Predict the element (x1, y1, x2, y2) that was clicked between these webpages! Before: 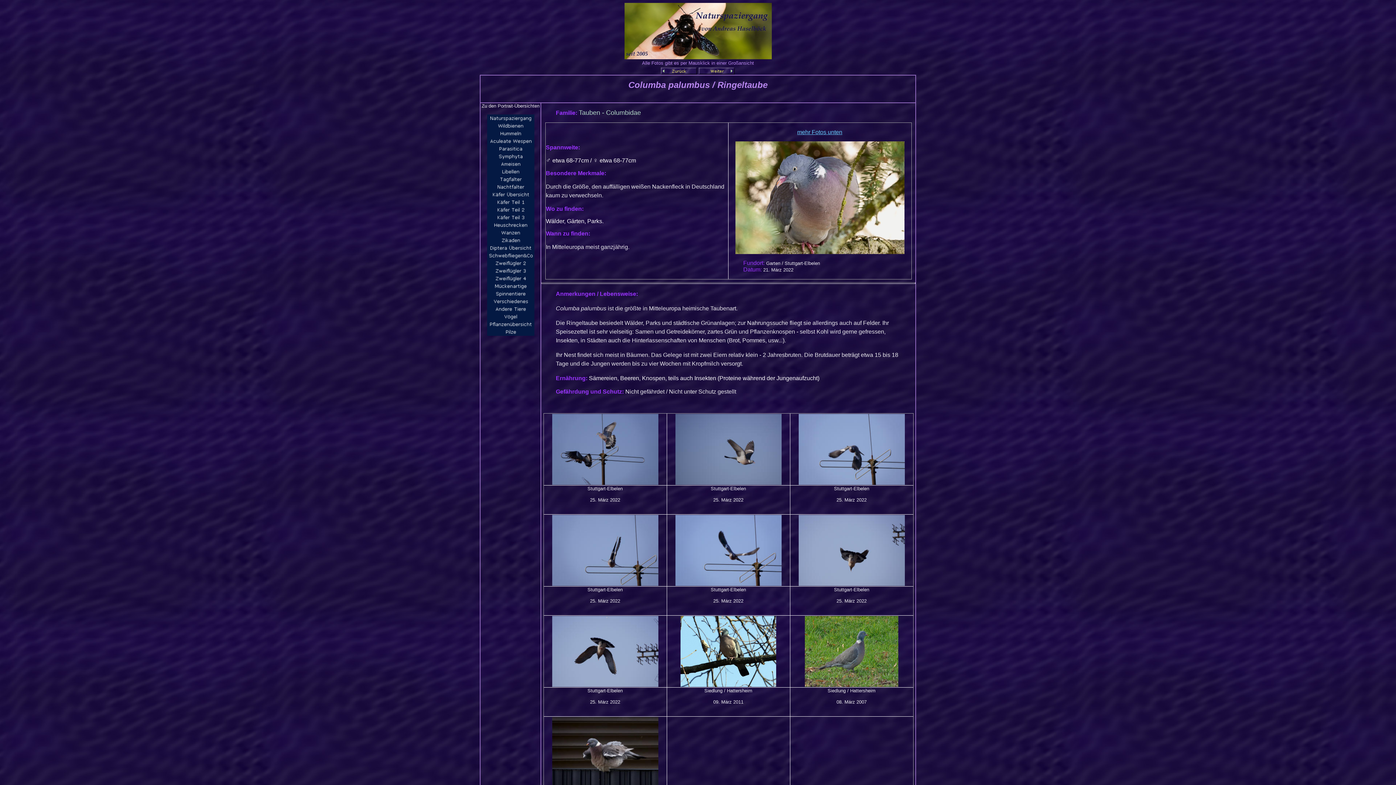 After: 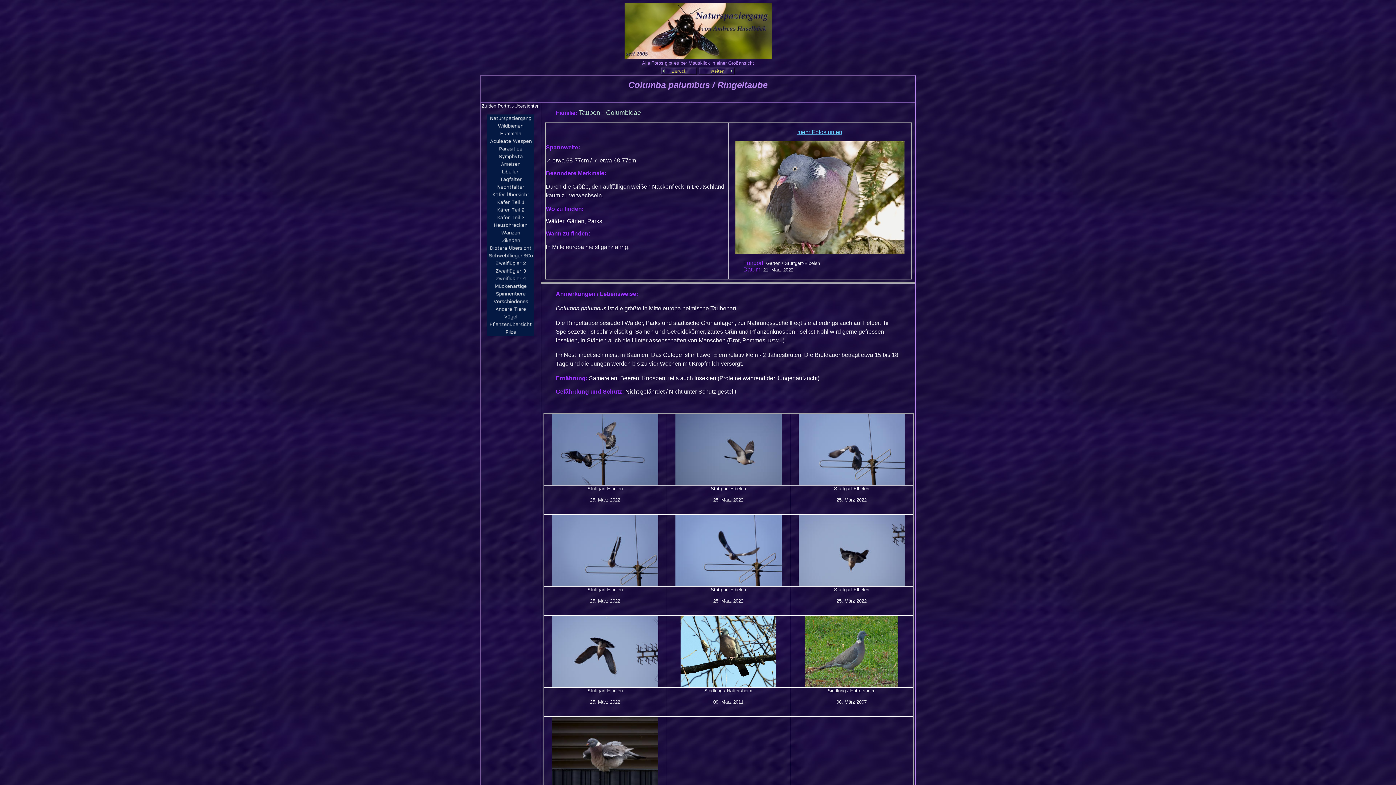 Action: bbox: (798, 479, 904, 486)